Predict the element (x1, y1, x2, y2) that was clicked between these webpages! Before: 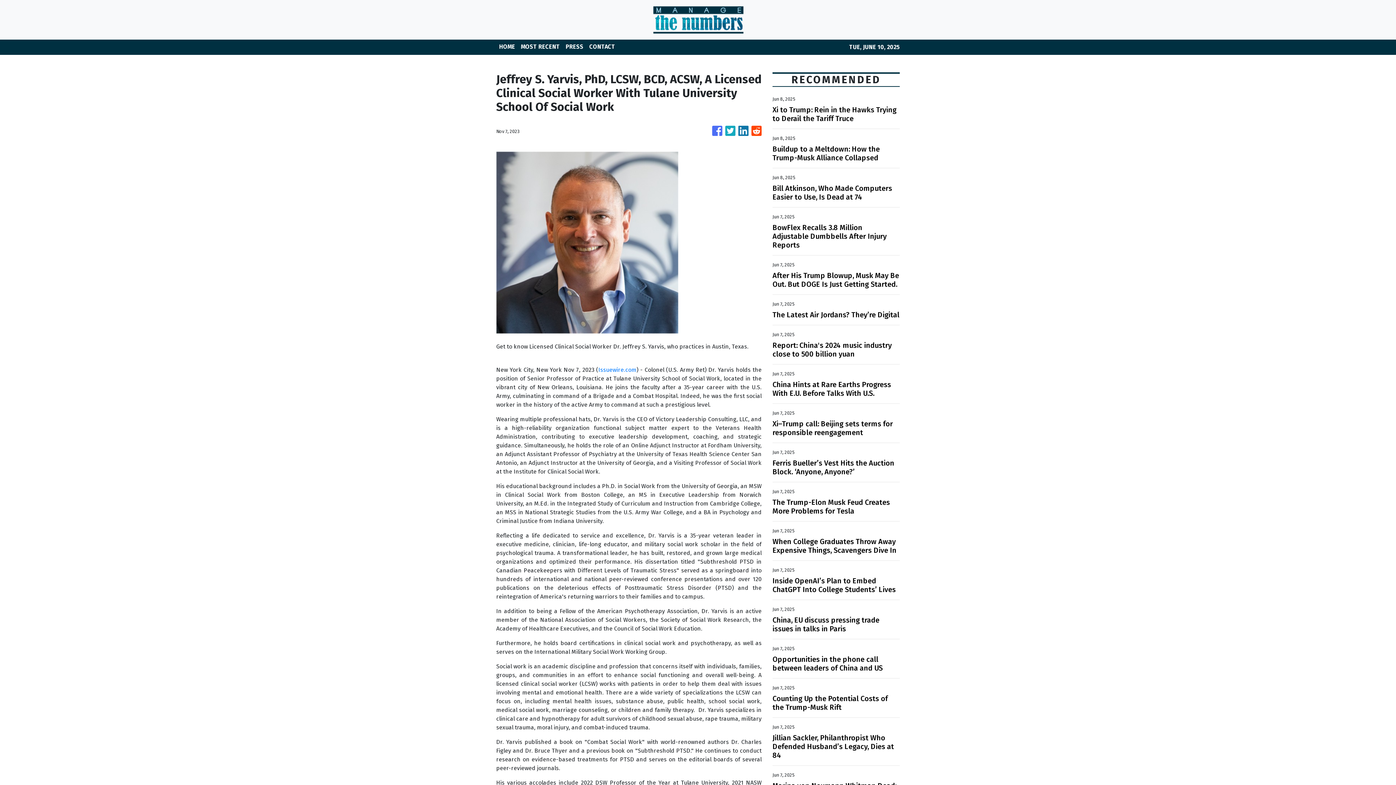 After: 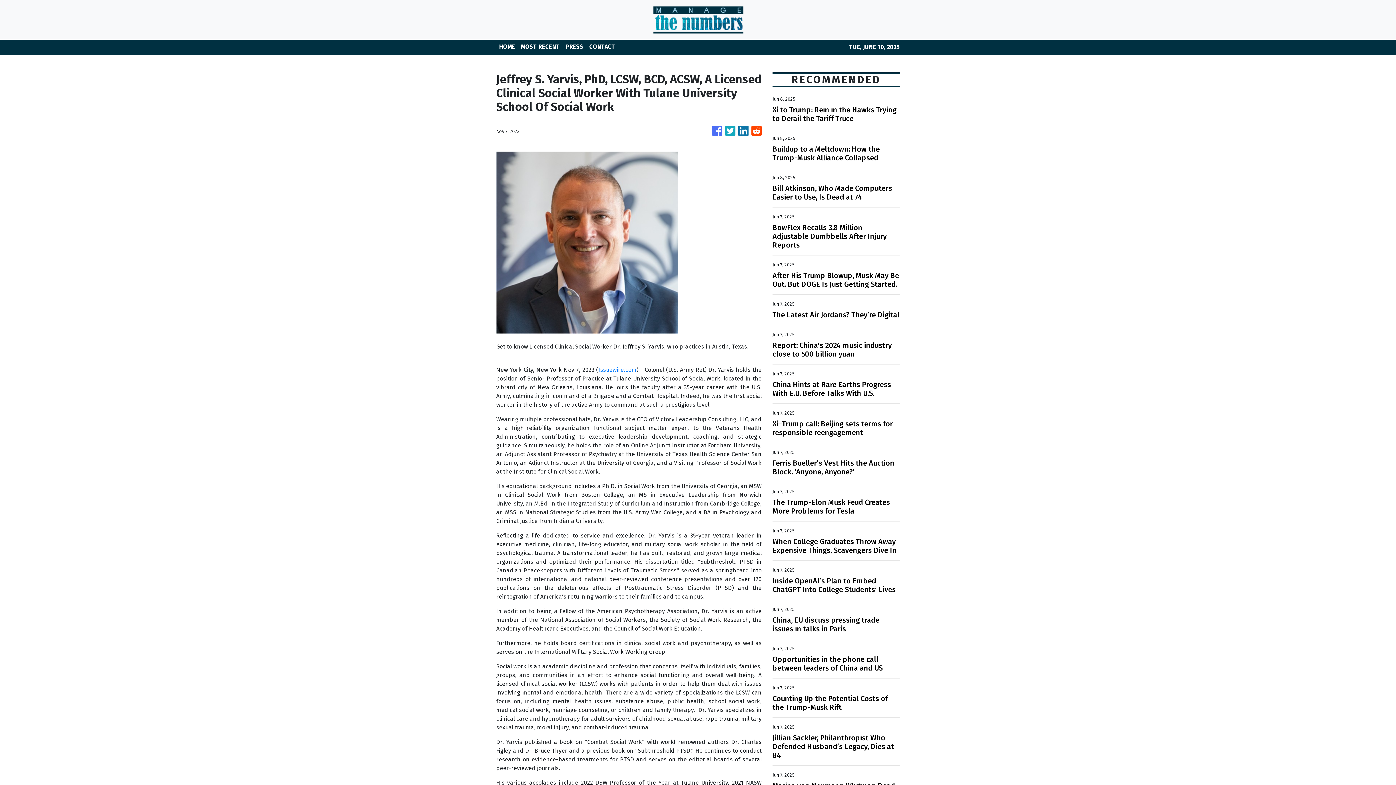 Action: bbox: (738, 122, 748, 140)